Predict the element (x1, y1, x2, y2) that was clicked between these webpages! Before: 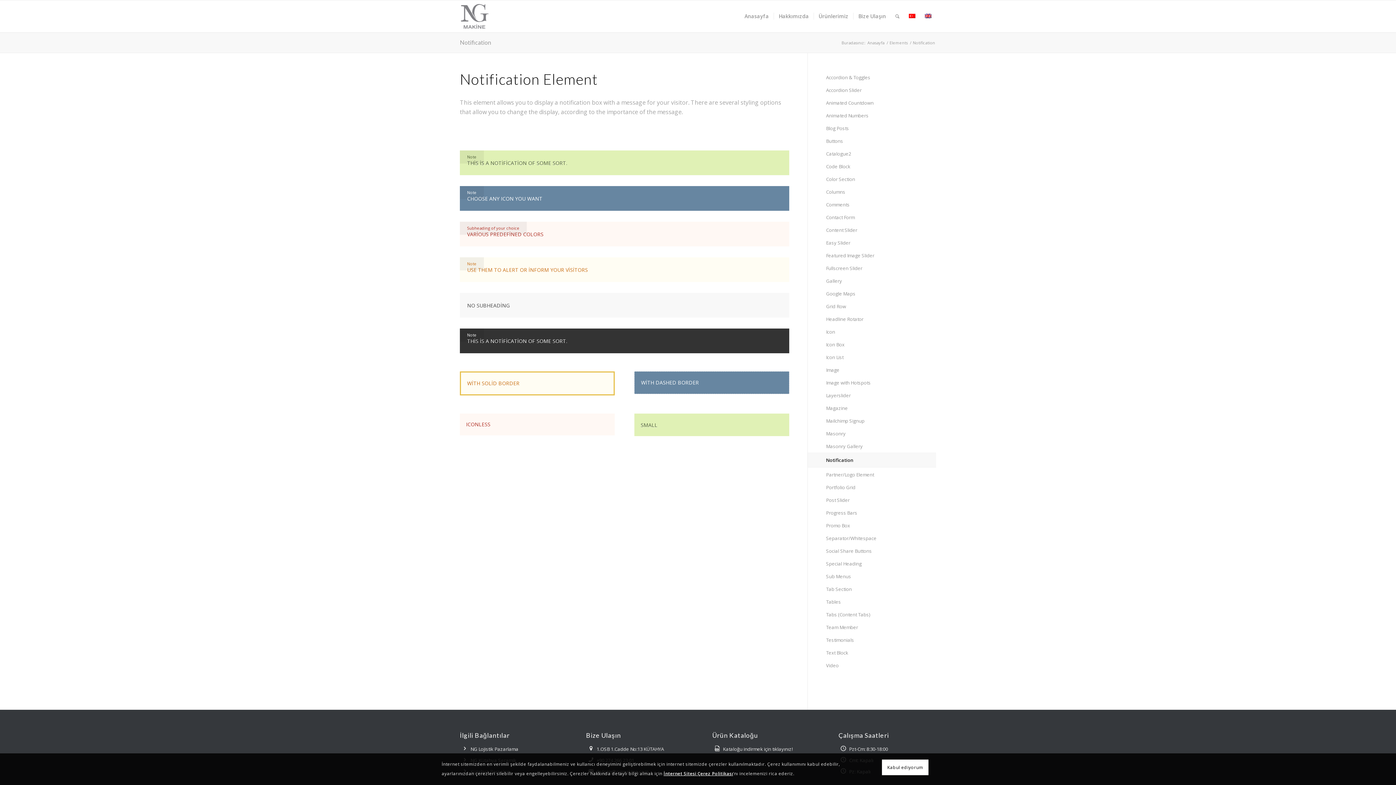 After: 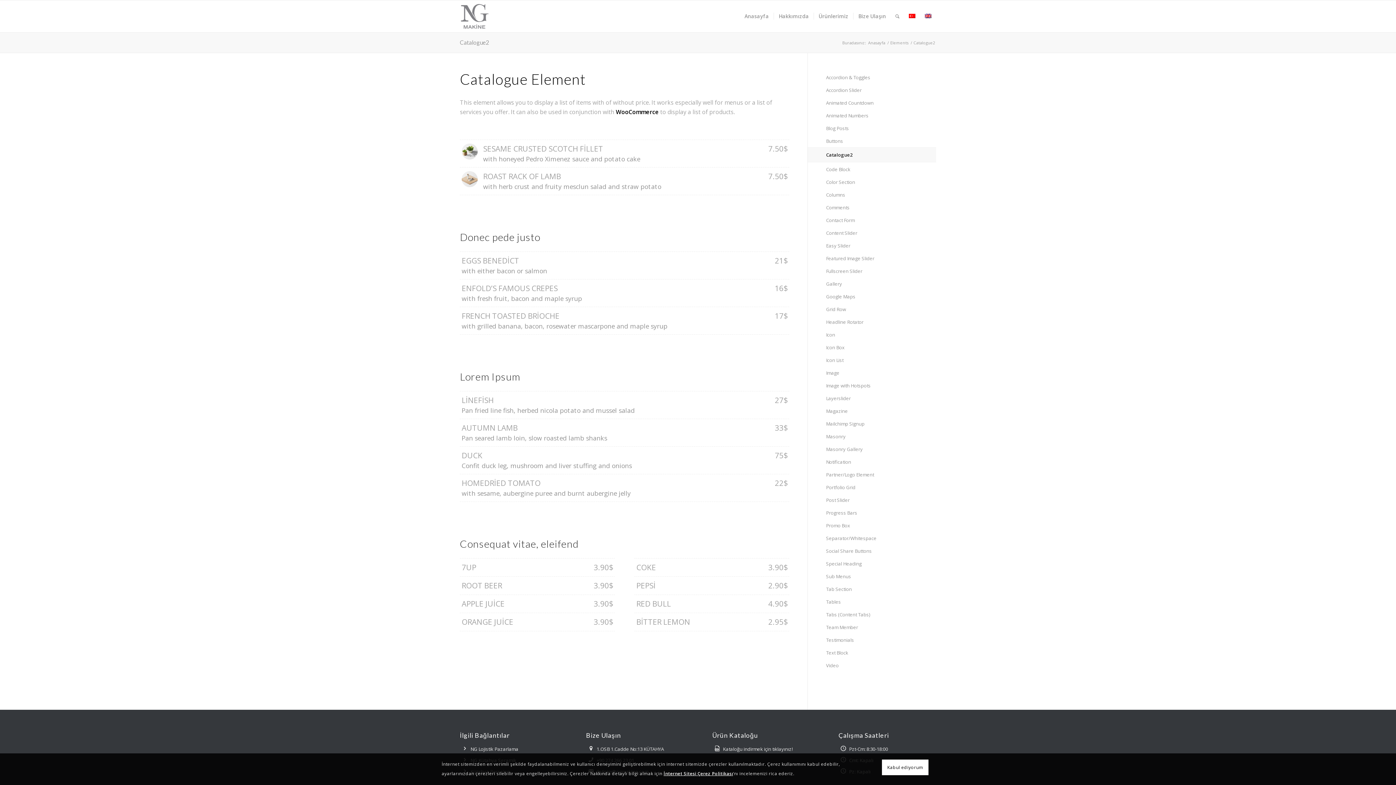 Action: bbox: (826, 147, 936, 160) label: Catalogue2